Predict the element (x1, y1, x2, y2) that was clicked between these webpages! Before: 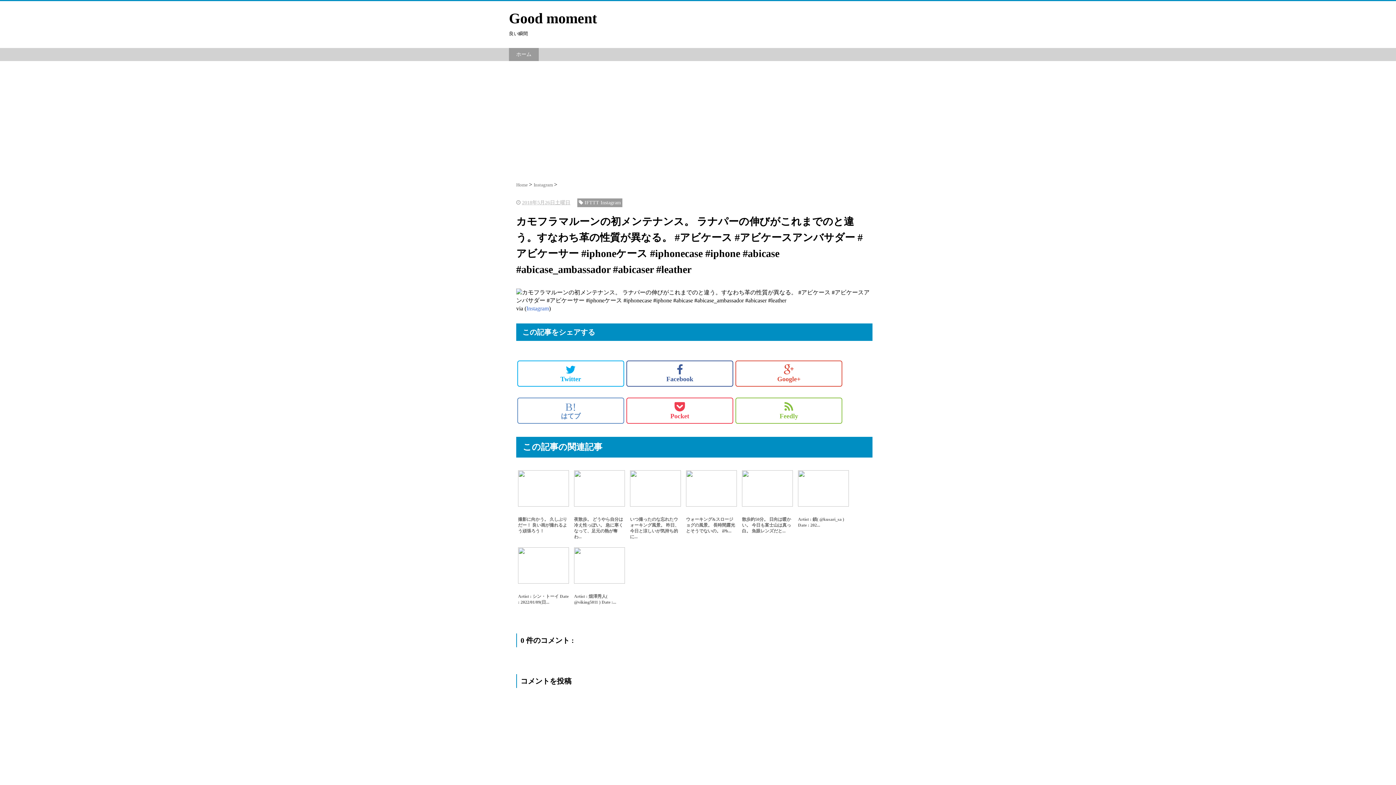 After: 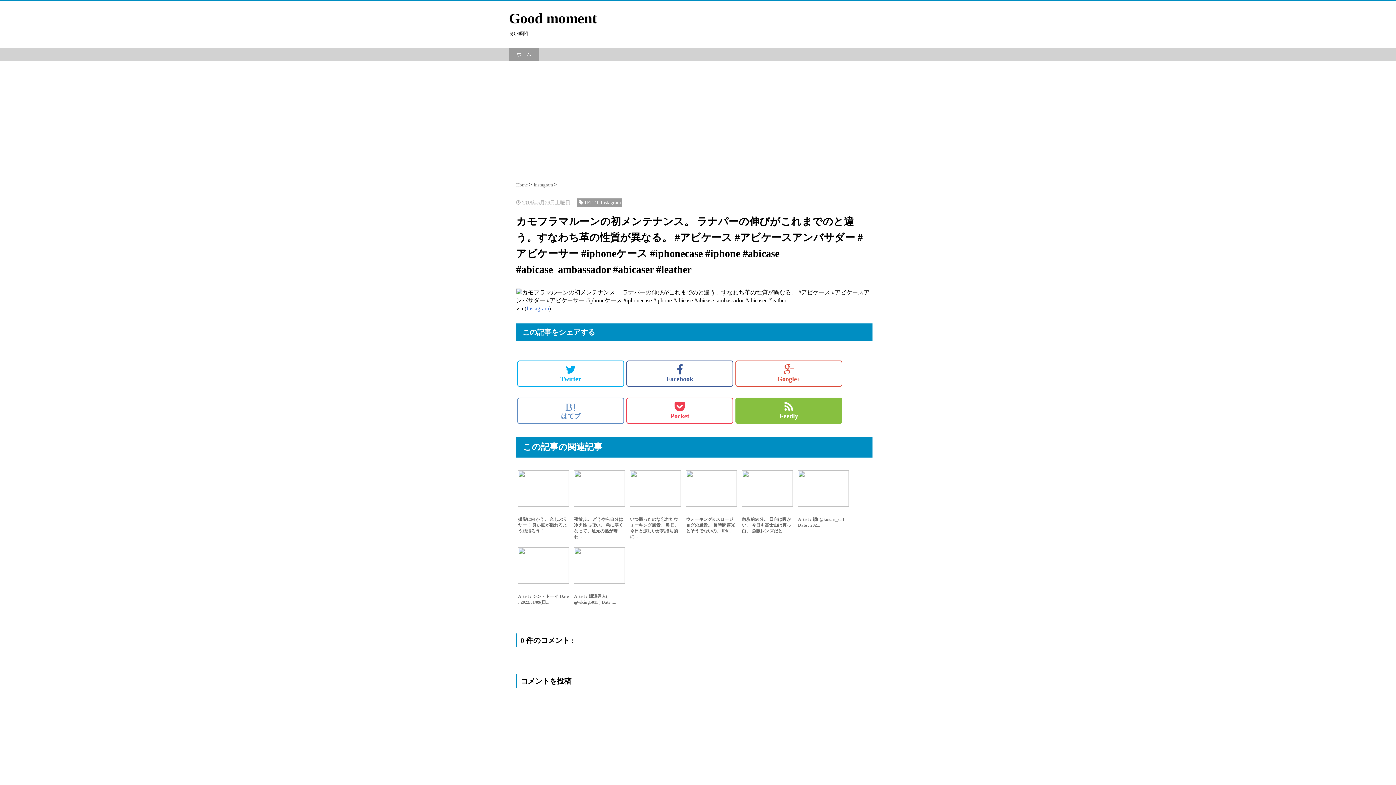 Action: label: 
Feedly bbox: (735, 397, 842, 424)